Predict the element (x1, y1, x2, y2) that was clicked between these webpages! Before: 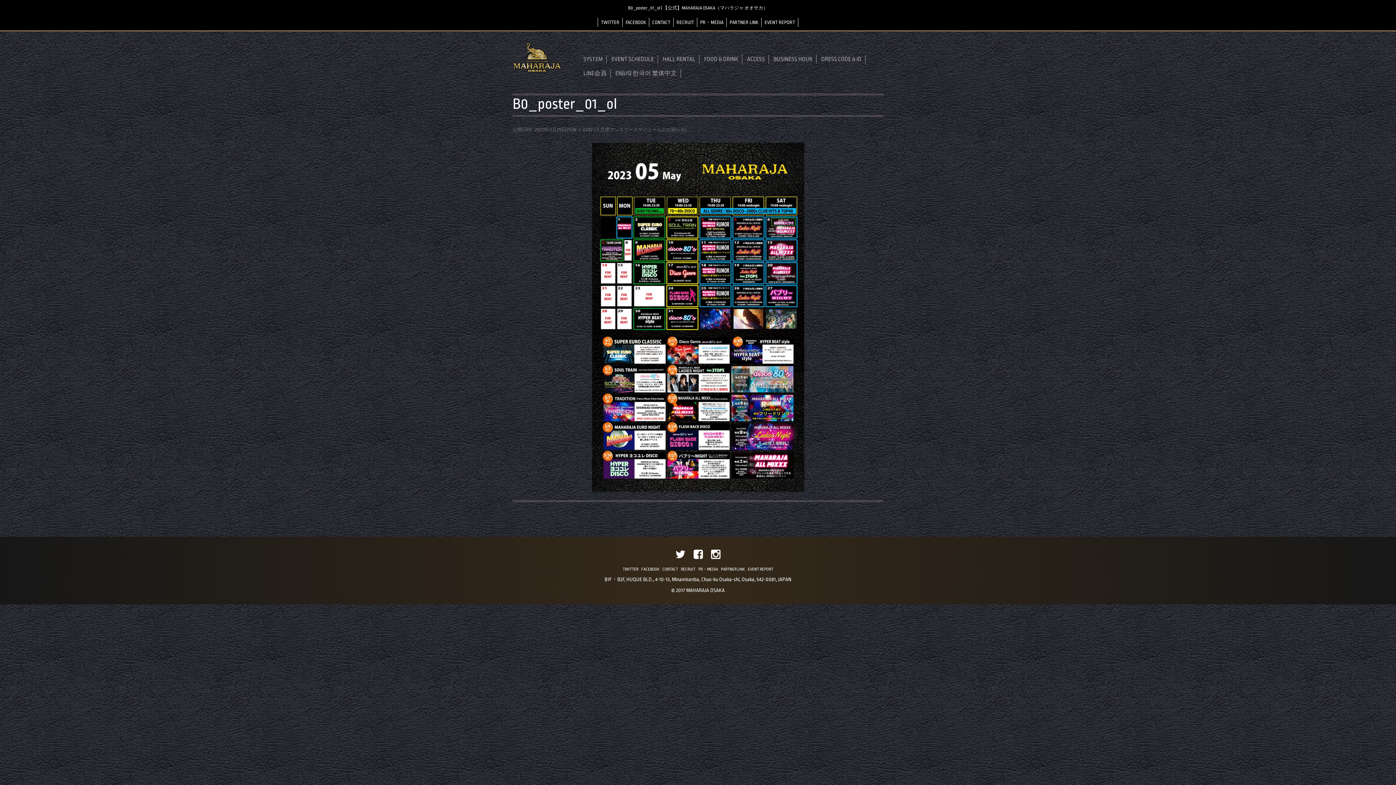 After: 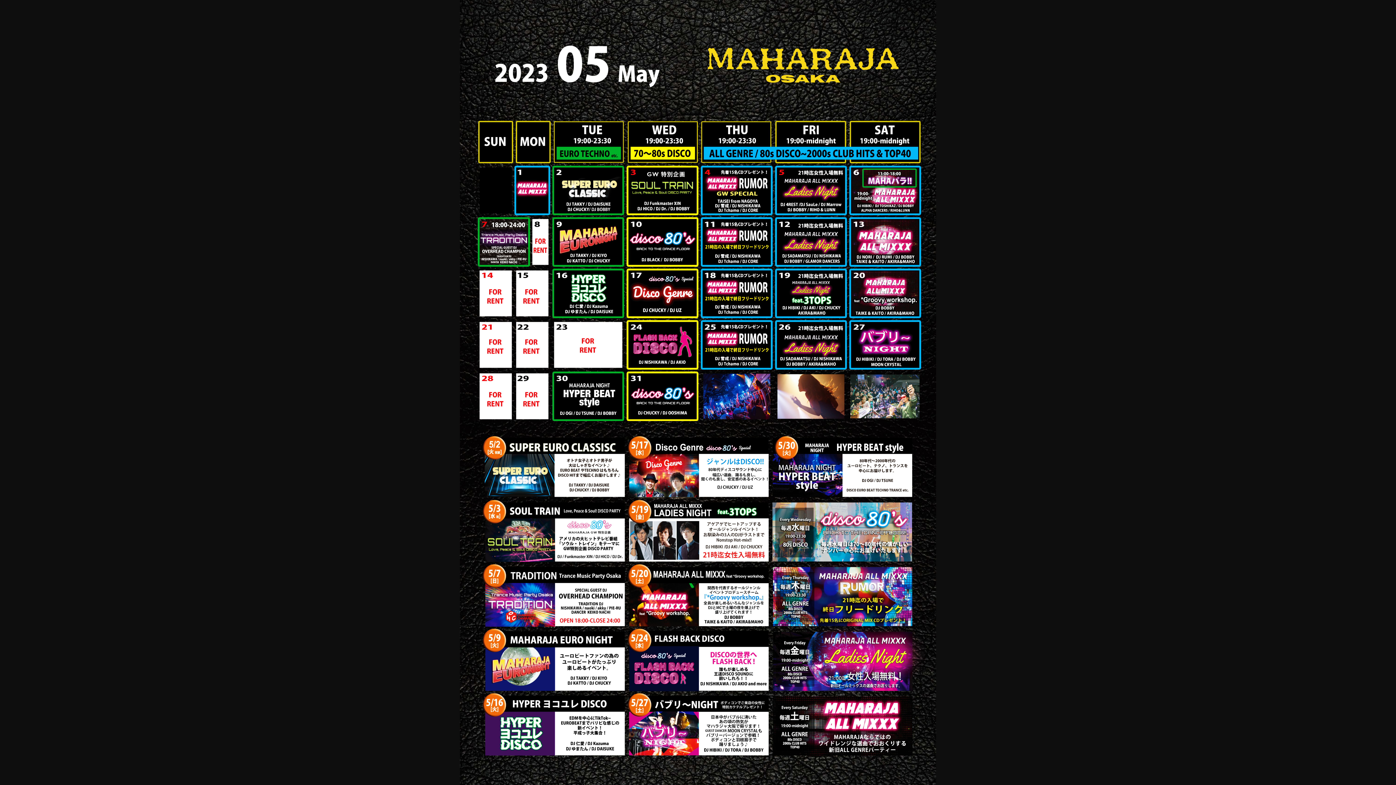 Action: bbox: (512, 142, 883, 492)